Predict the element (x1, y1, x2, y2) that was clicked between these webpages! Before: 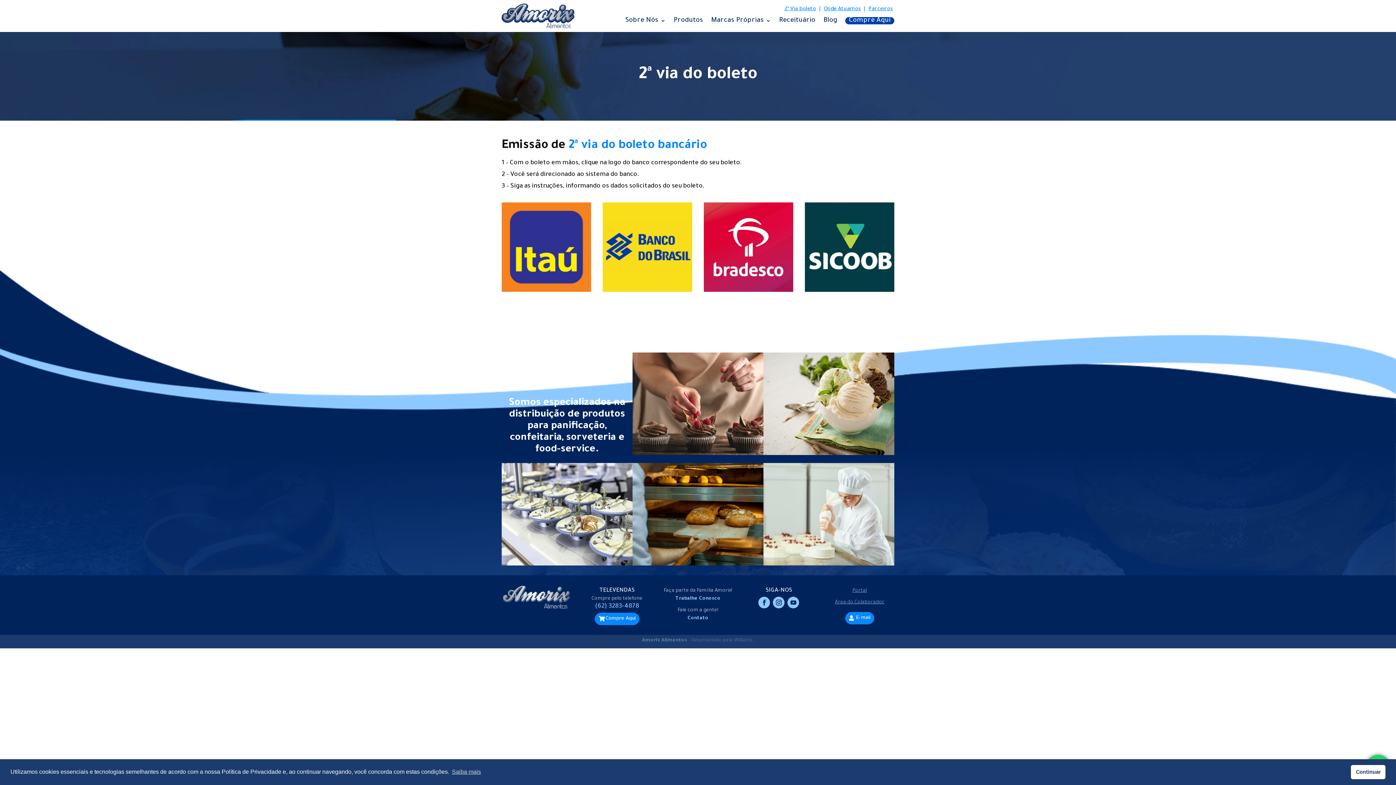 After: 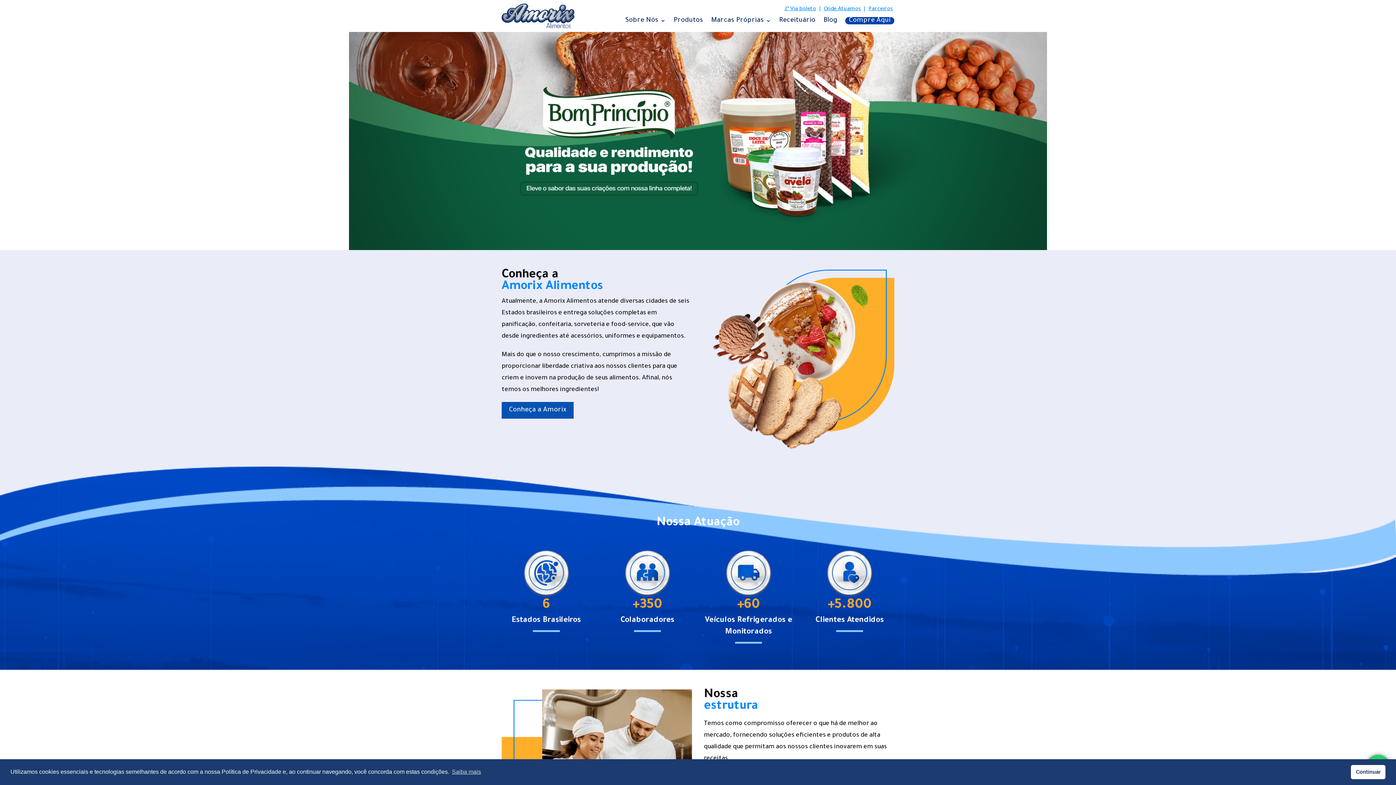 Action: bbox: (501, 24, 574, 30)